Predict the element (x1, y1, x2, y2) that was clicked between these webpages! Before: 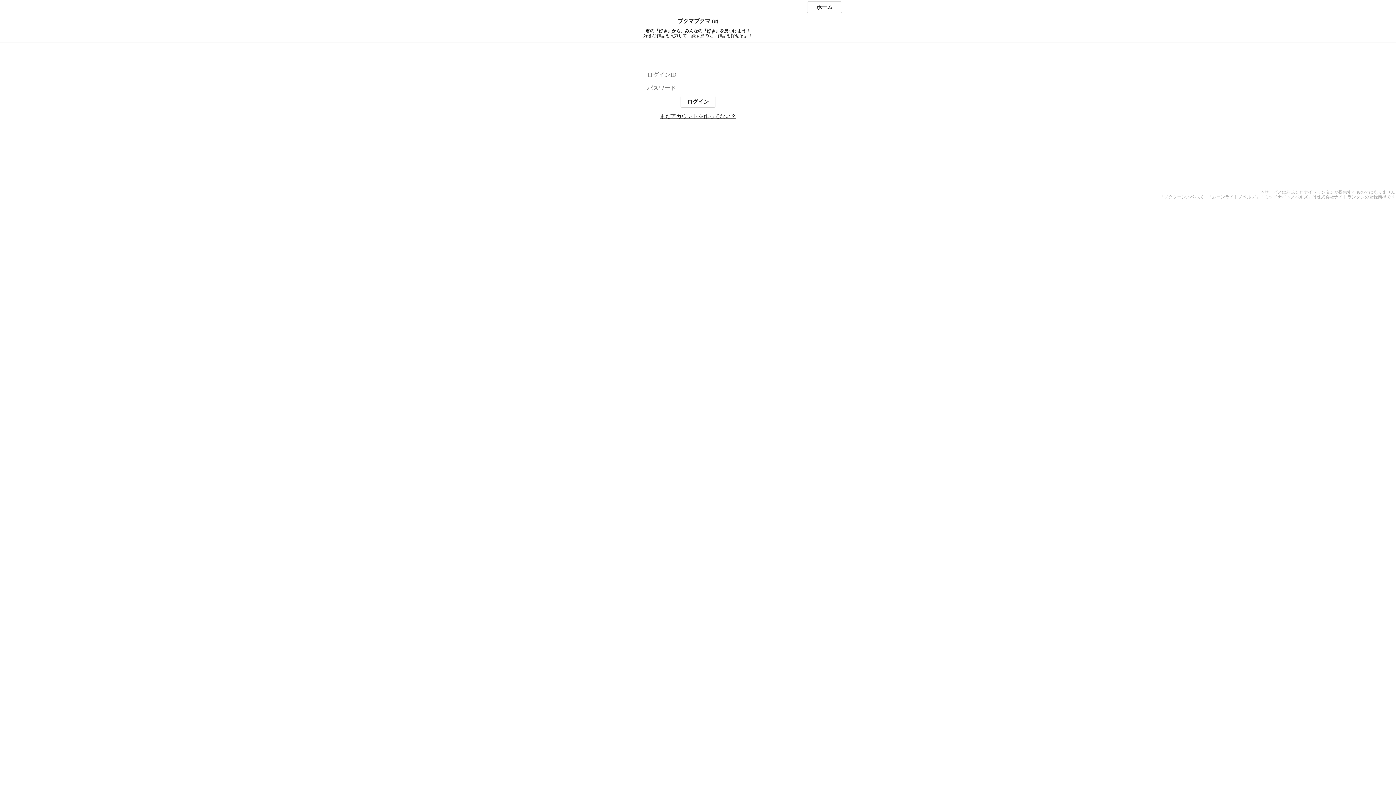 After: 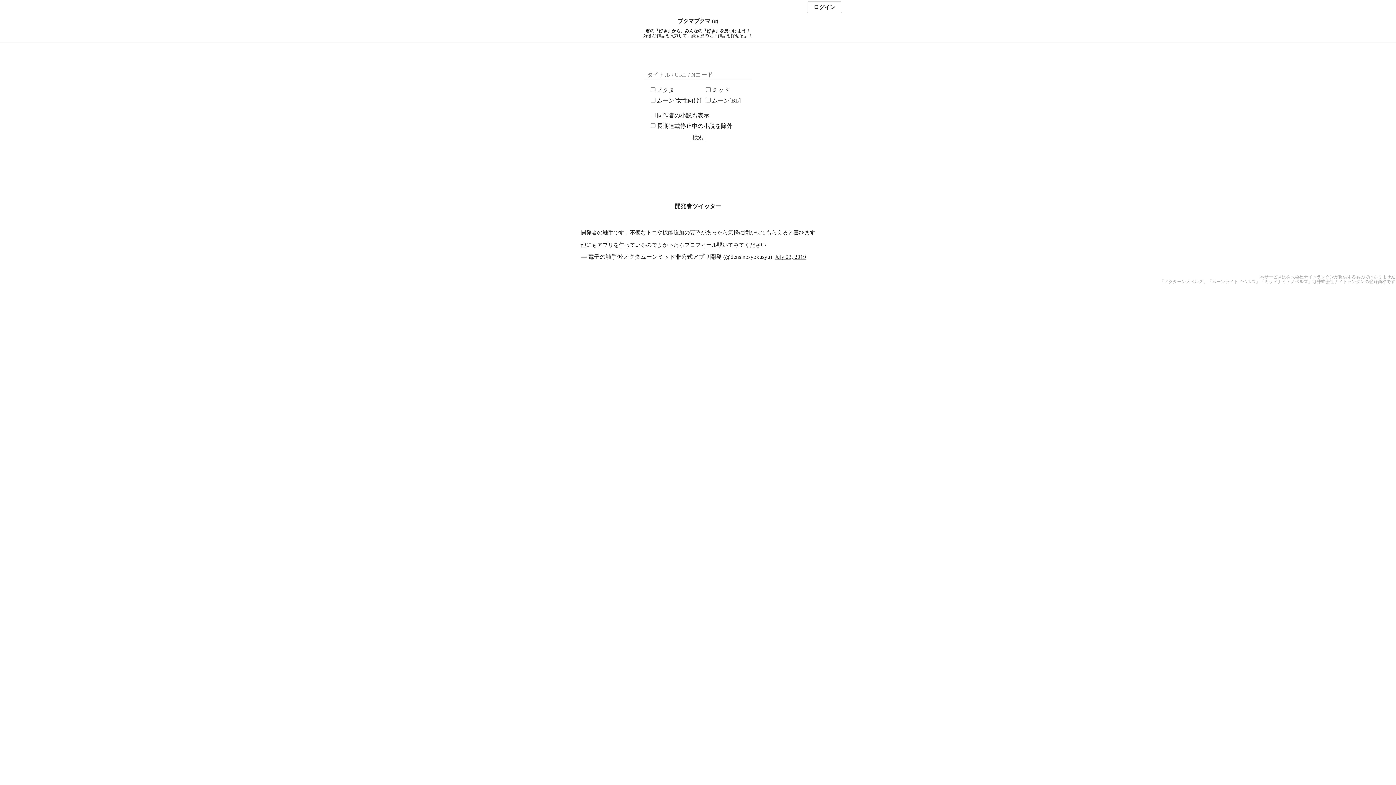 Action: label: ホーム bbox: (807, 1, 842, 13)